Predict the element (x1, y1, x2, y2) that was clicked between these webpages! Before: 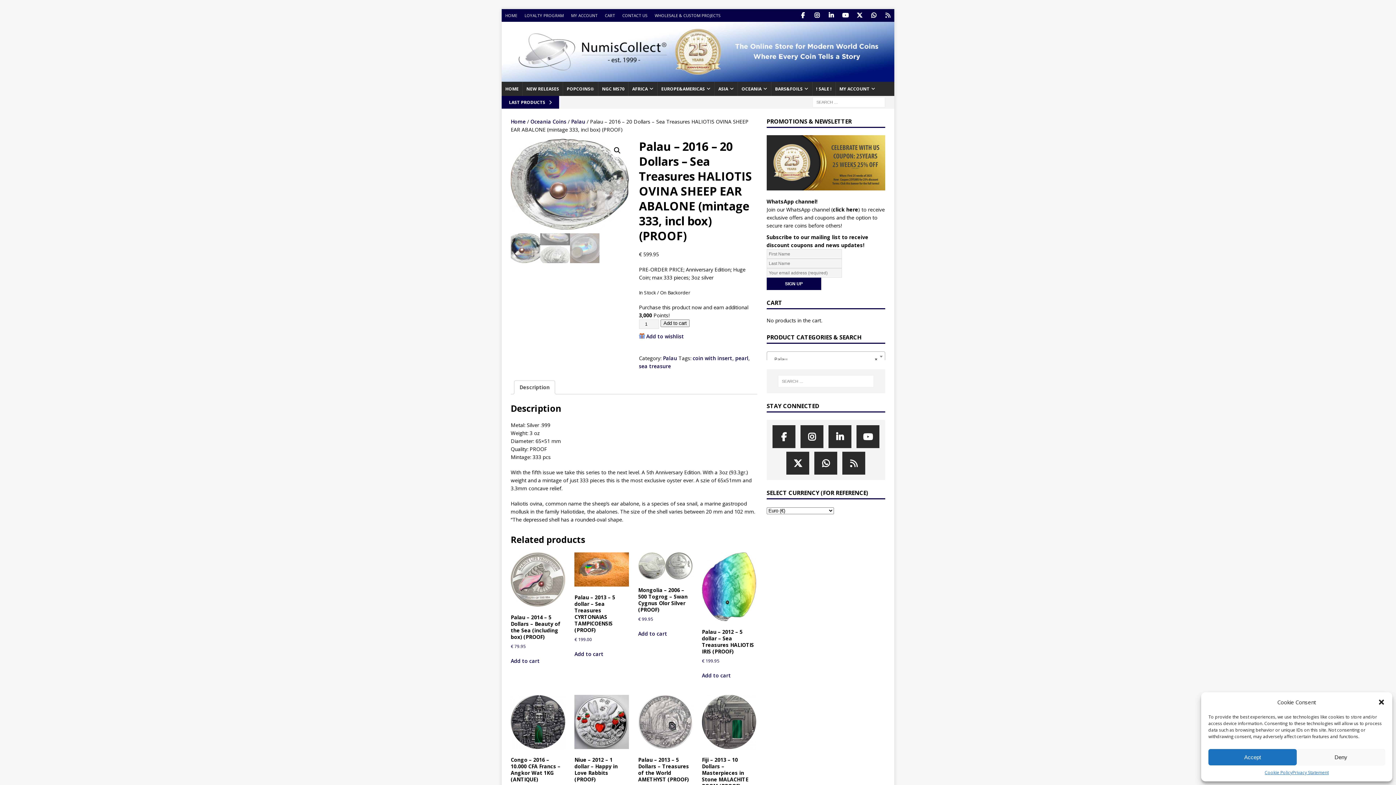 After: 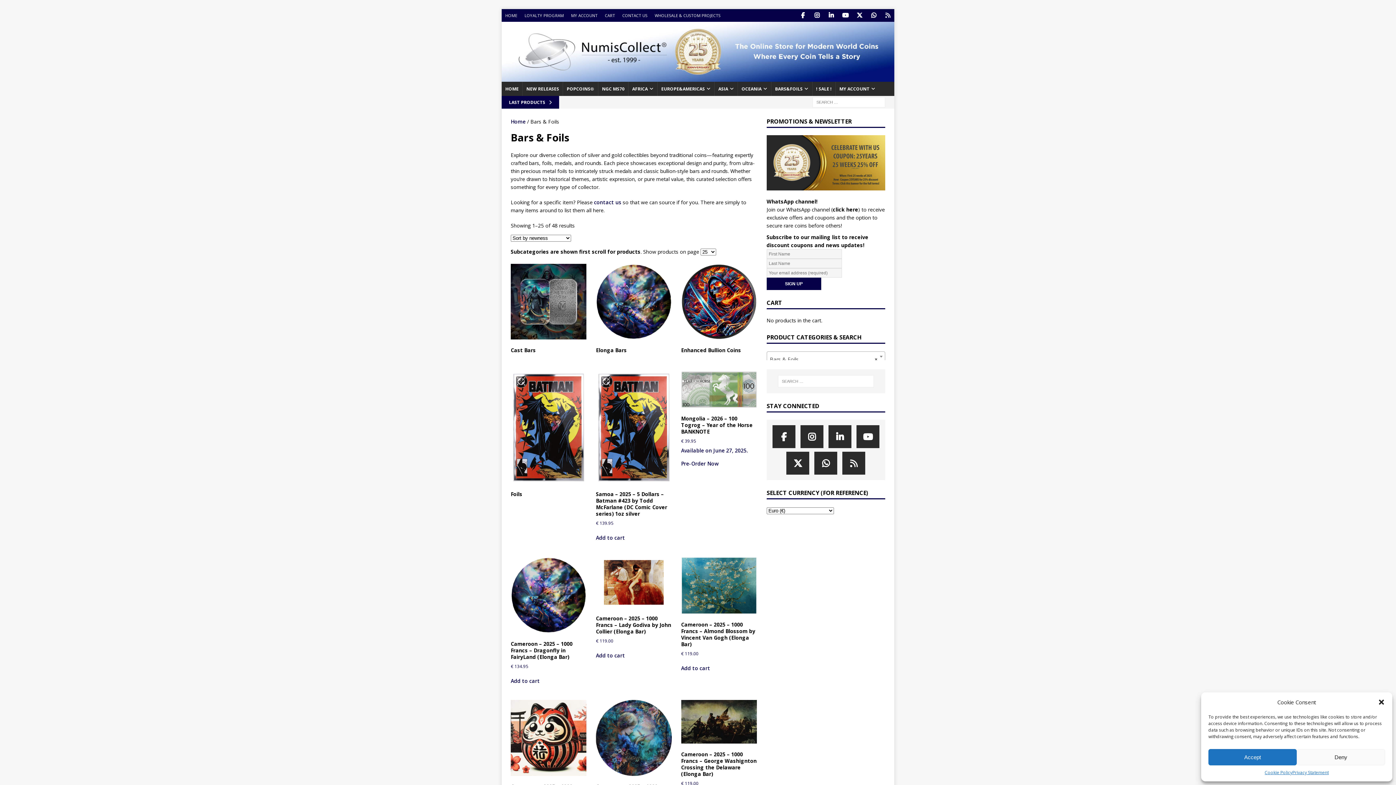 Action: bbox: (771, 81, 812, 95) label: BARS&FOILS